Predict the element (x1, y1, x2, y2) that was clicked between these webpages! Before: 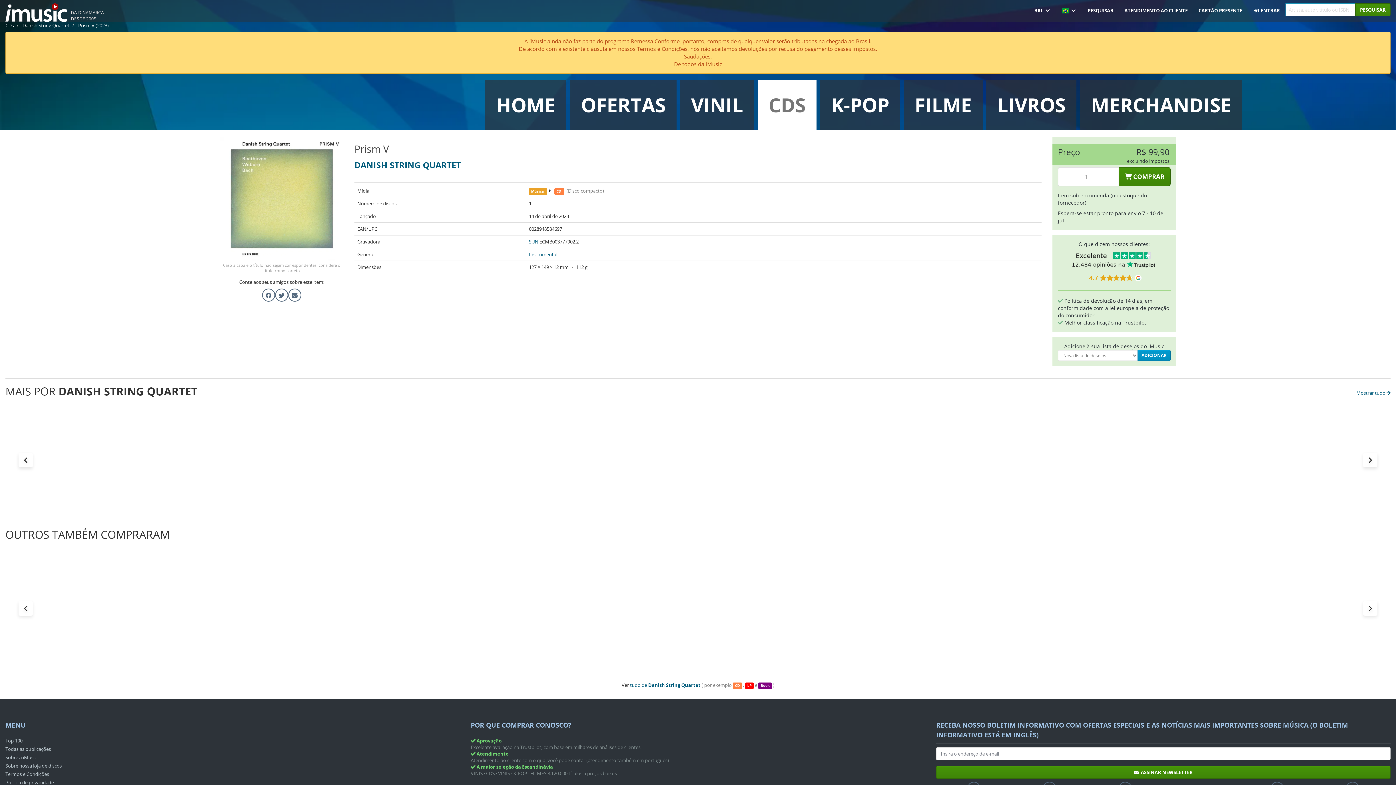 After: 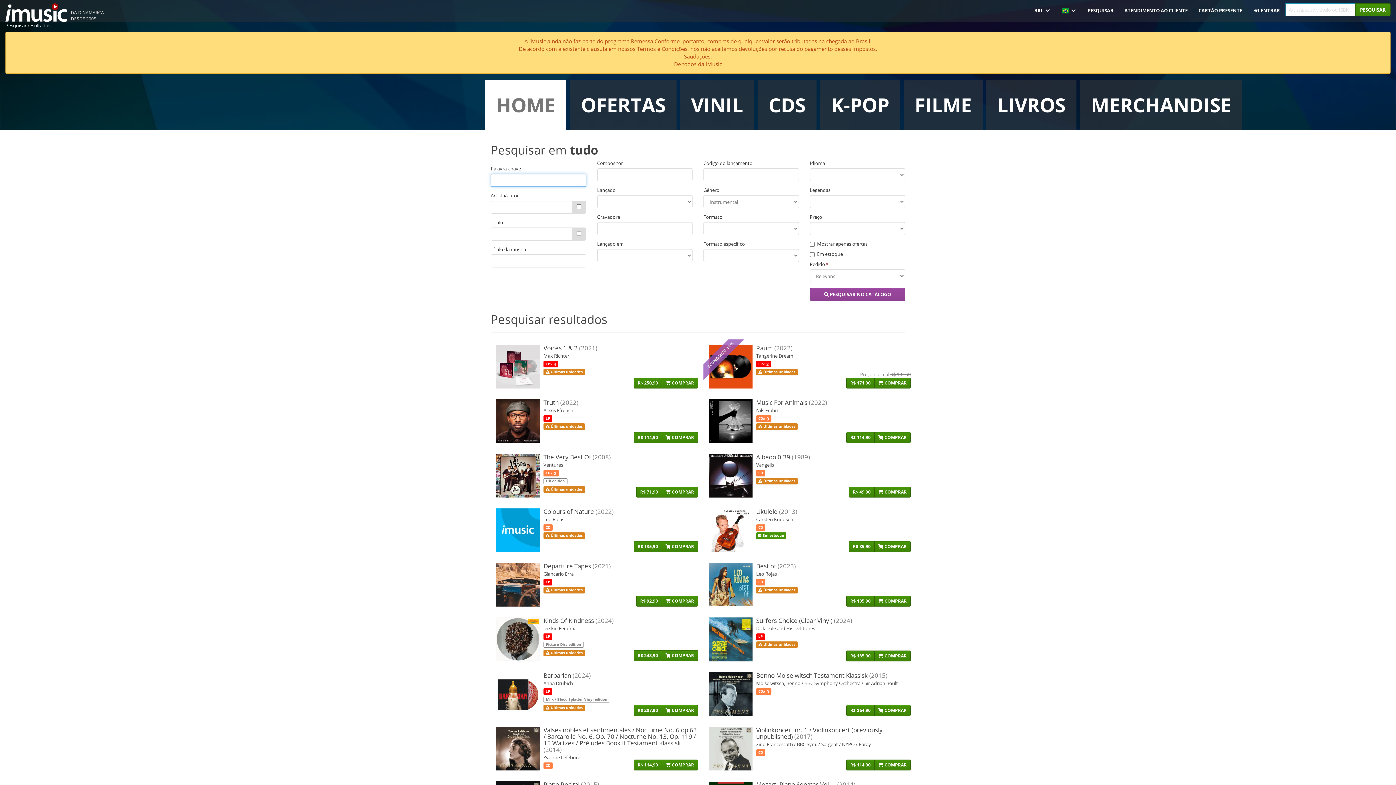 Action: bbox: (529, 251, 557, 257) label: Instrumental